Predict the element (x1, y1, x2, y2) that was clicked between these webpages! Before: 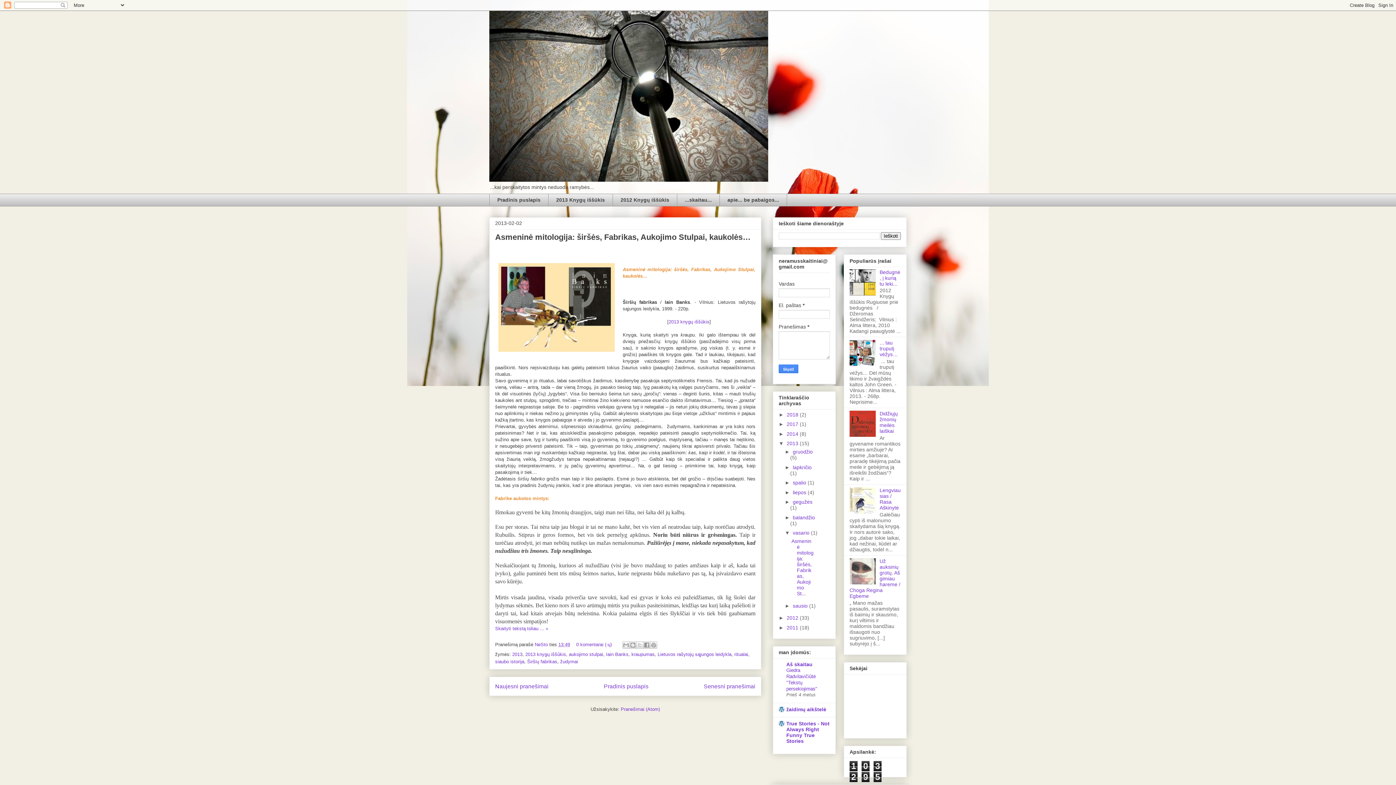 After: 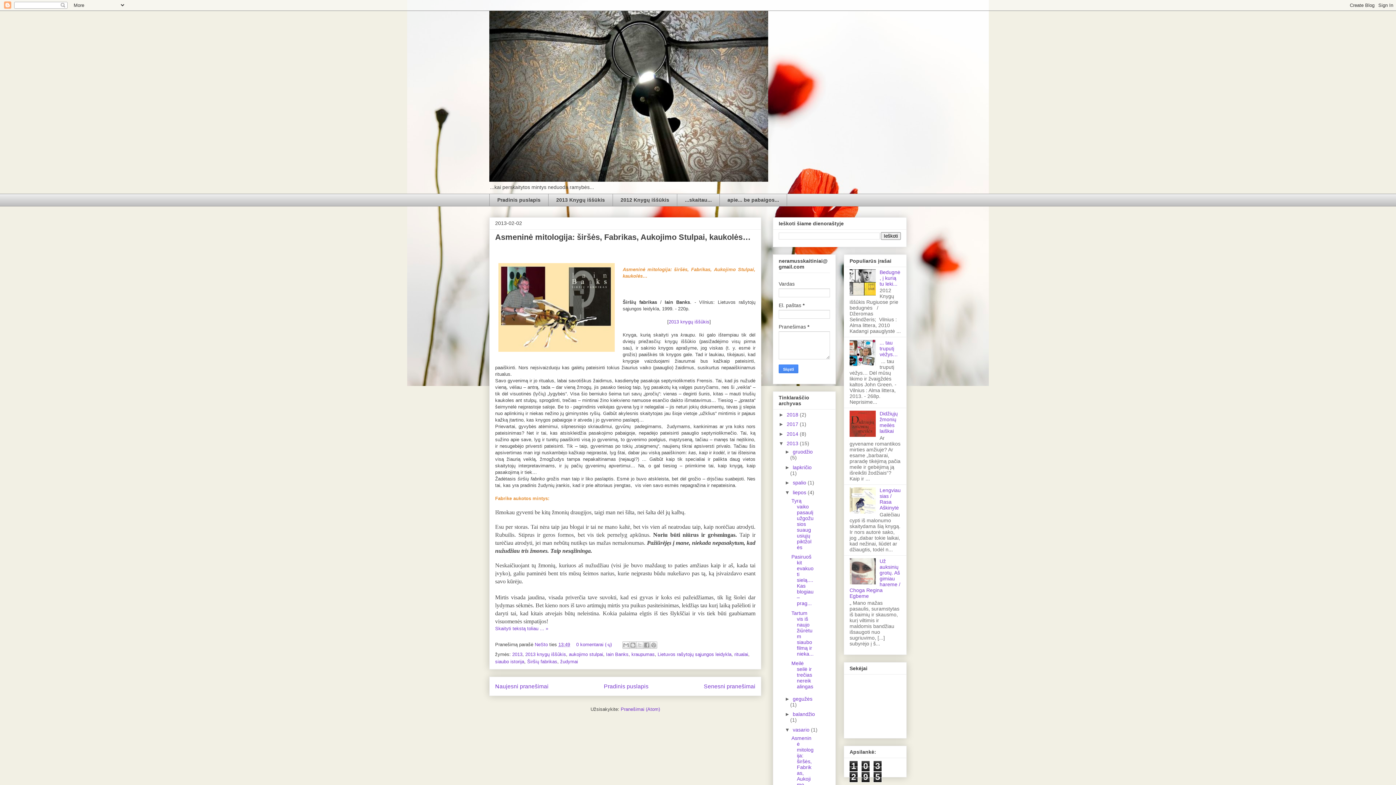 Action: label: ►   bbox: (785, 489, 793, 495)